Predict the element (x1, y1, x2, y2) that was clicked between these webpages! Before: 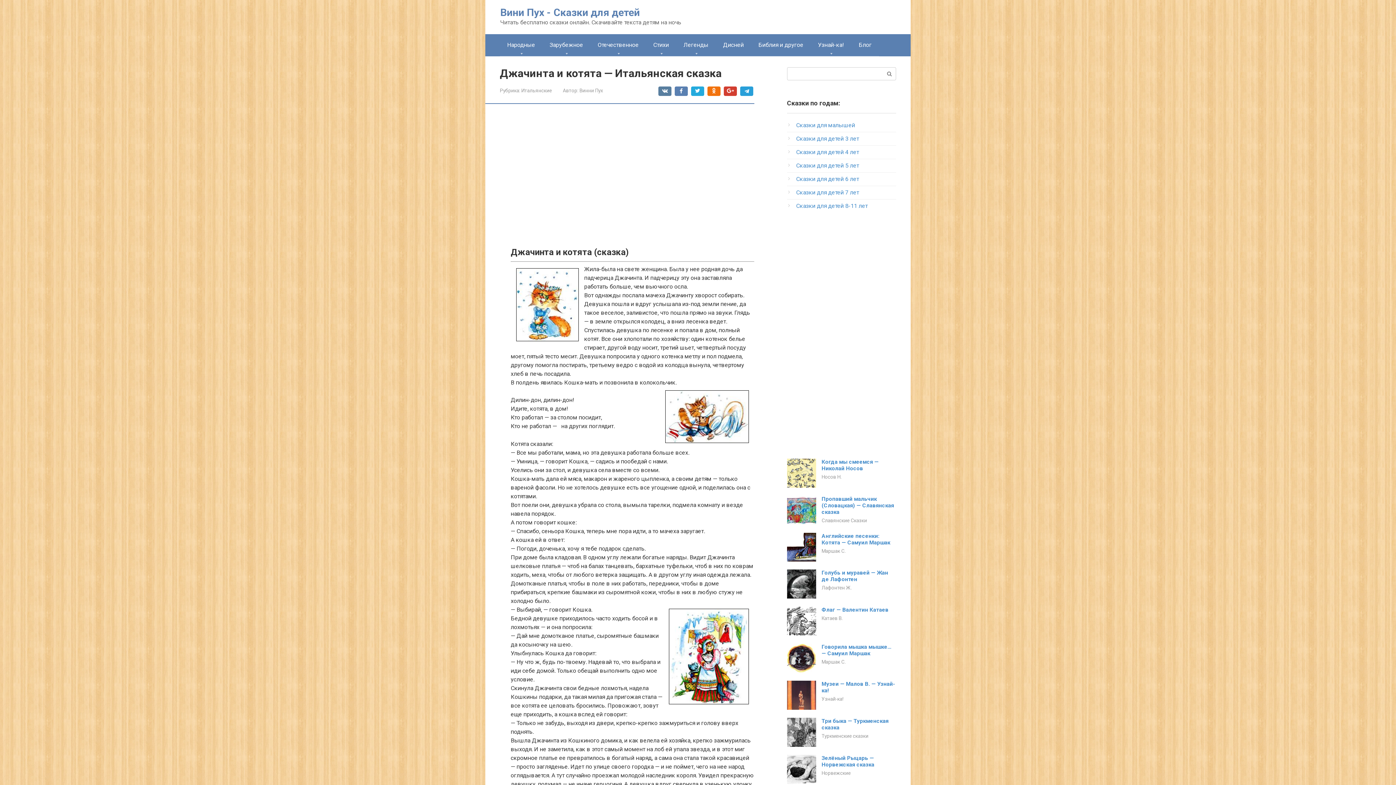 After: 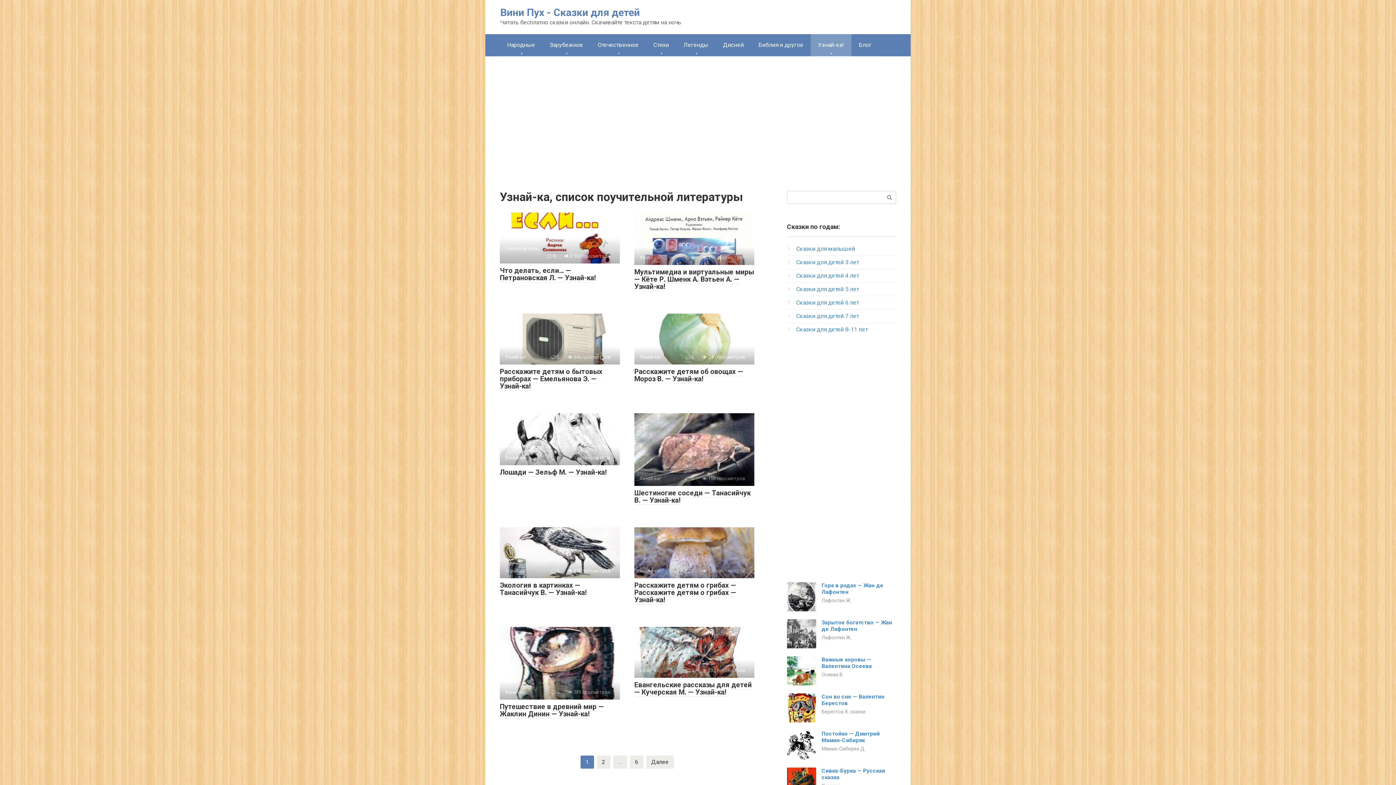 Action: label: Узнай-ка! bbox: (810, 34, 851, 56)